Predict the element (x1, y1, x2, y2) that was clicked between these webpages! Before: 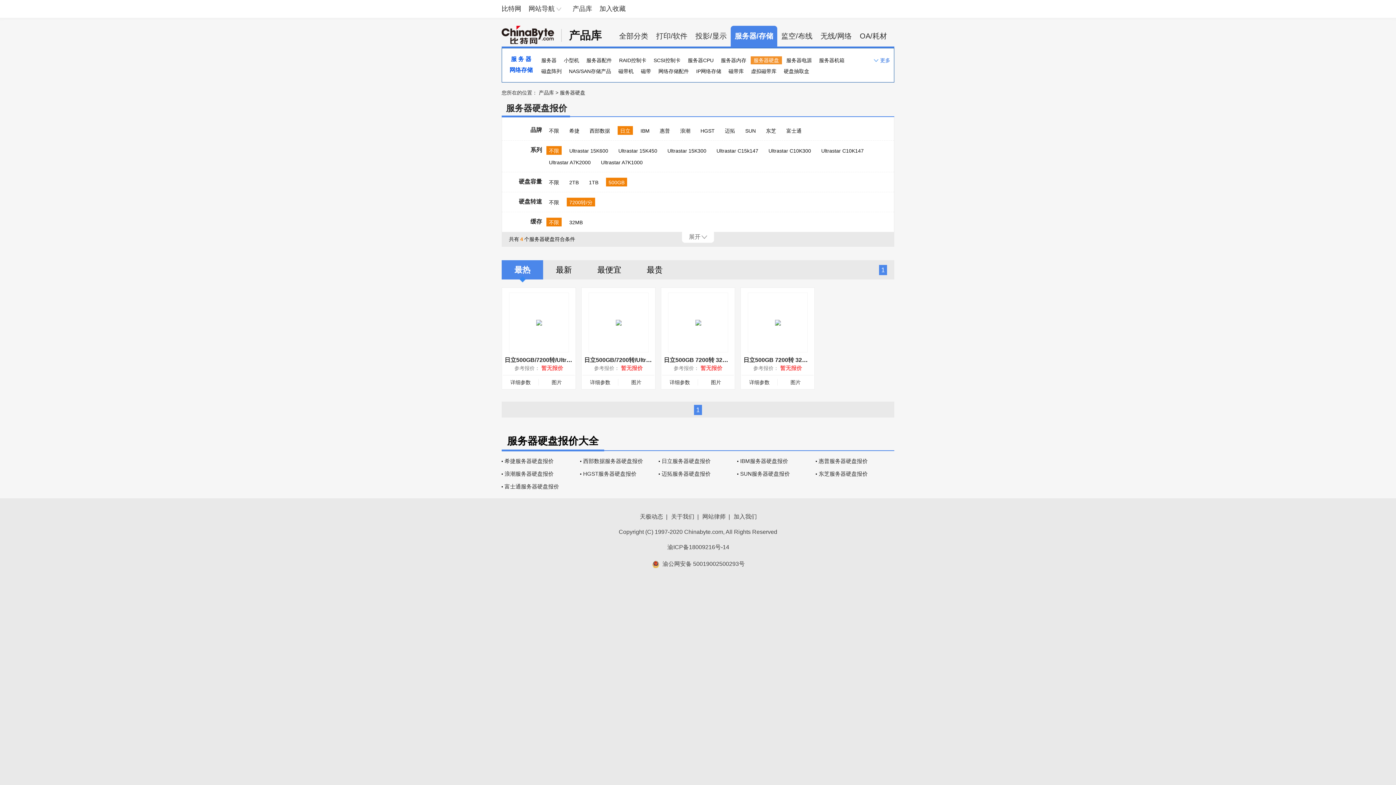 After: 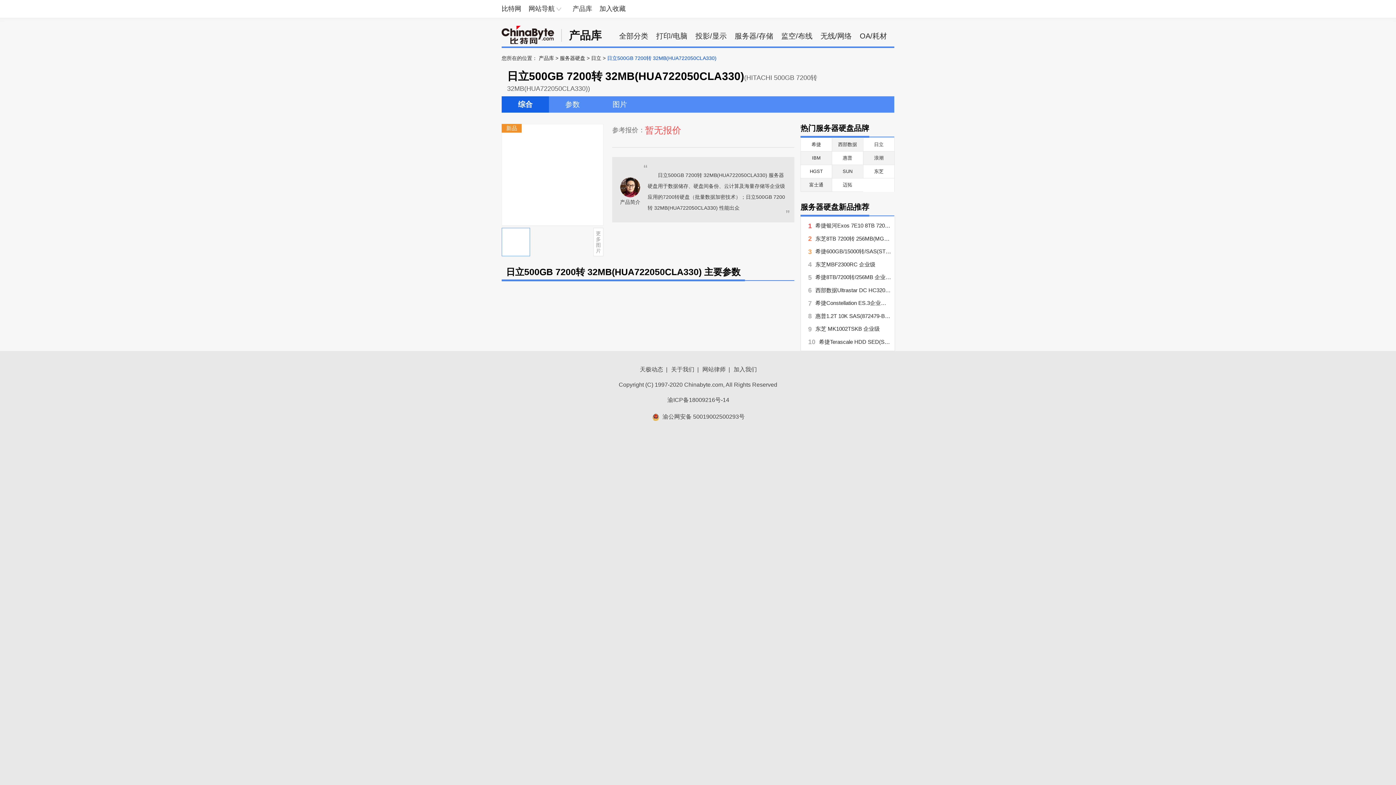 Action: bbox: (662, 292, 734, 352)